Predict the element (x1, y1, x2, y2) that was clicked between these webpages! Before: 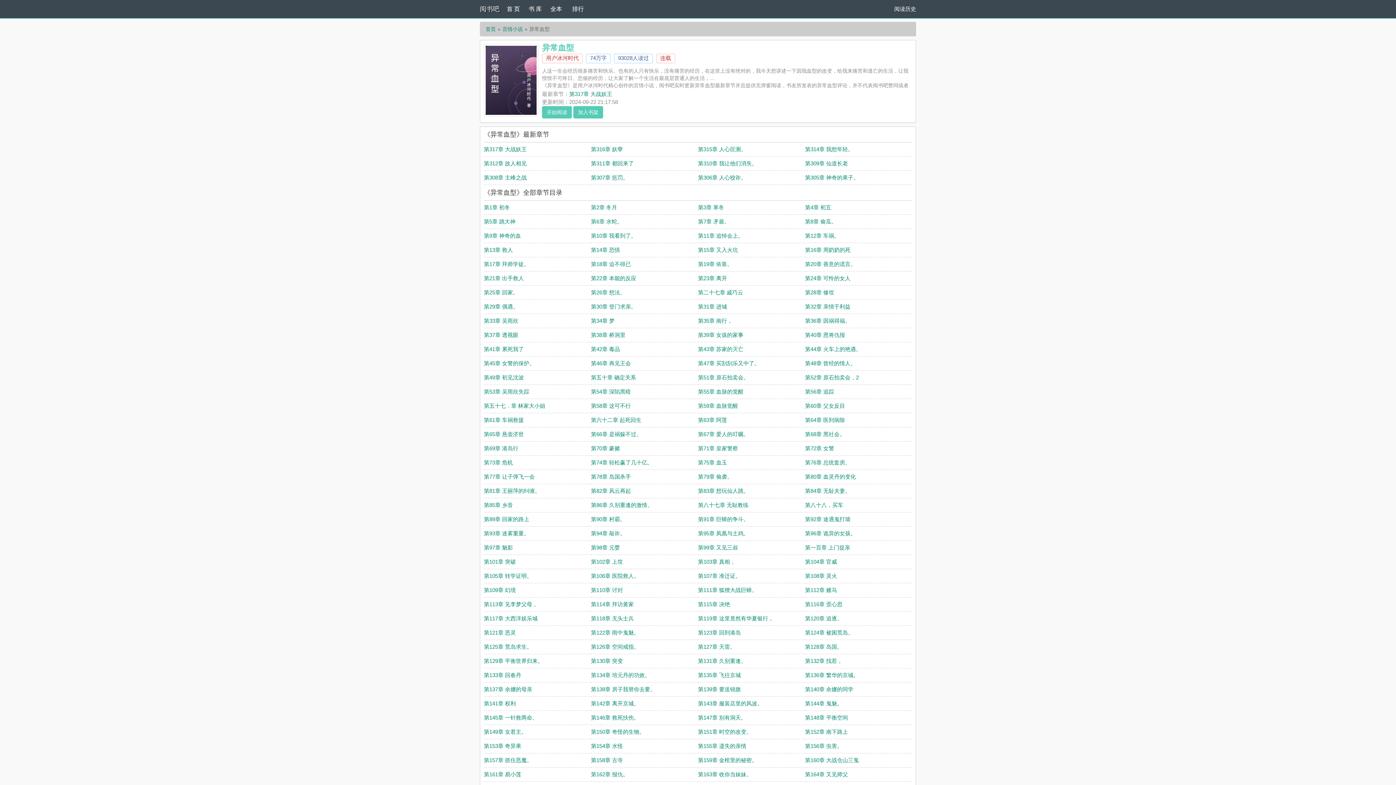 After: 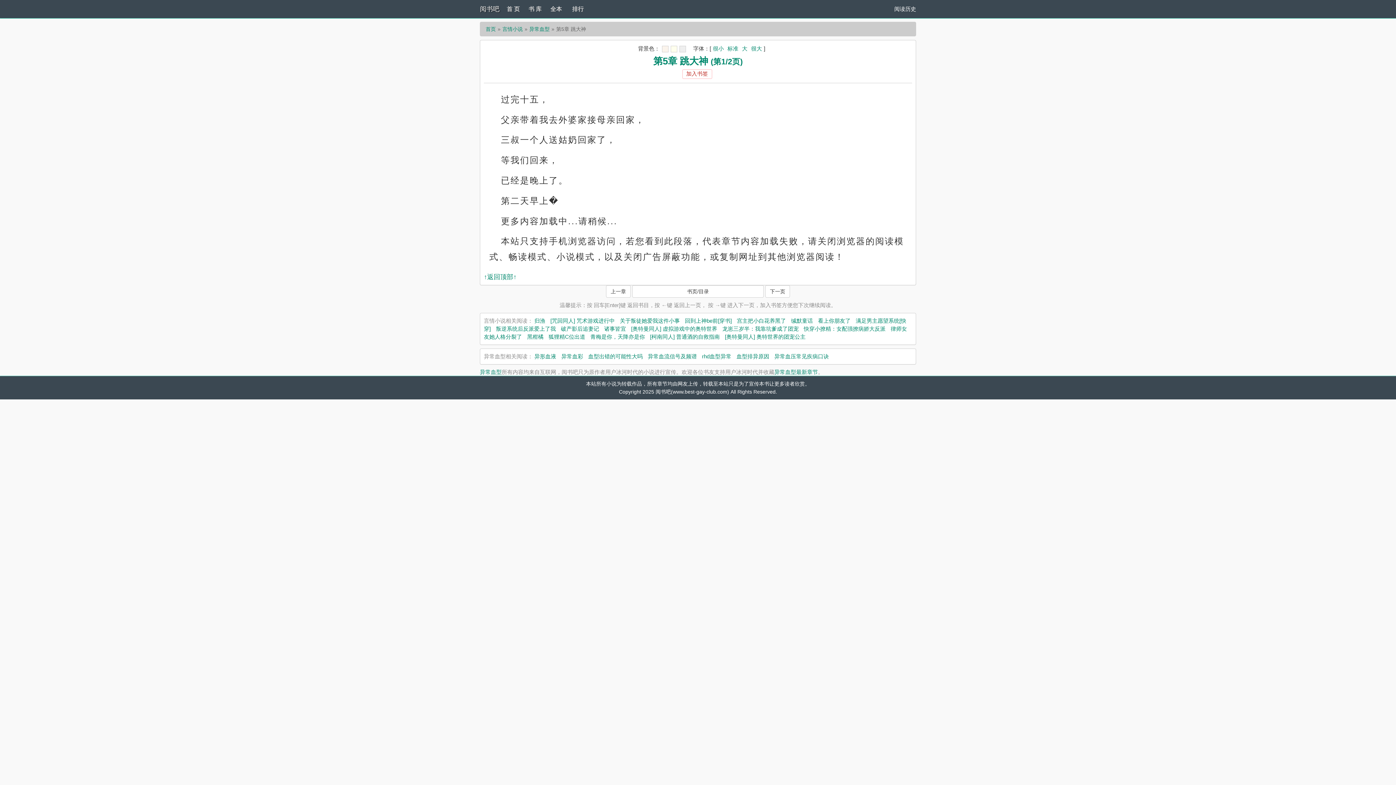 Action: bbox: (484, 218, 515, 224) label: 第5章 跳大神